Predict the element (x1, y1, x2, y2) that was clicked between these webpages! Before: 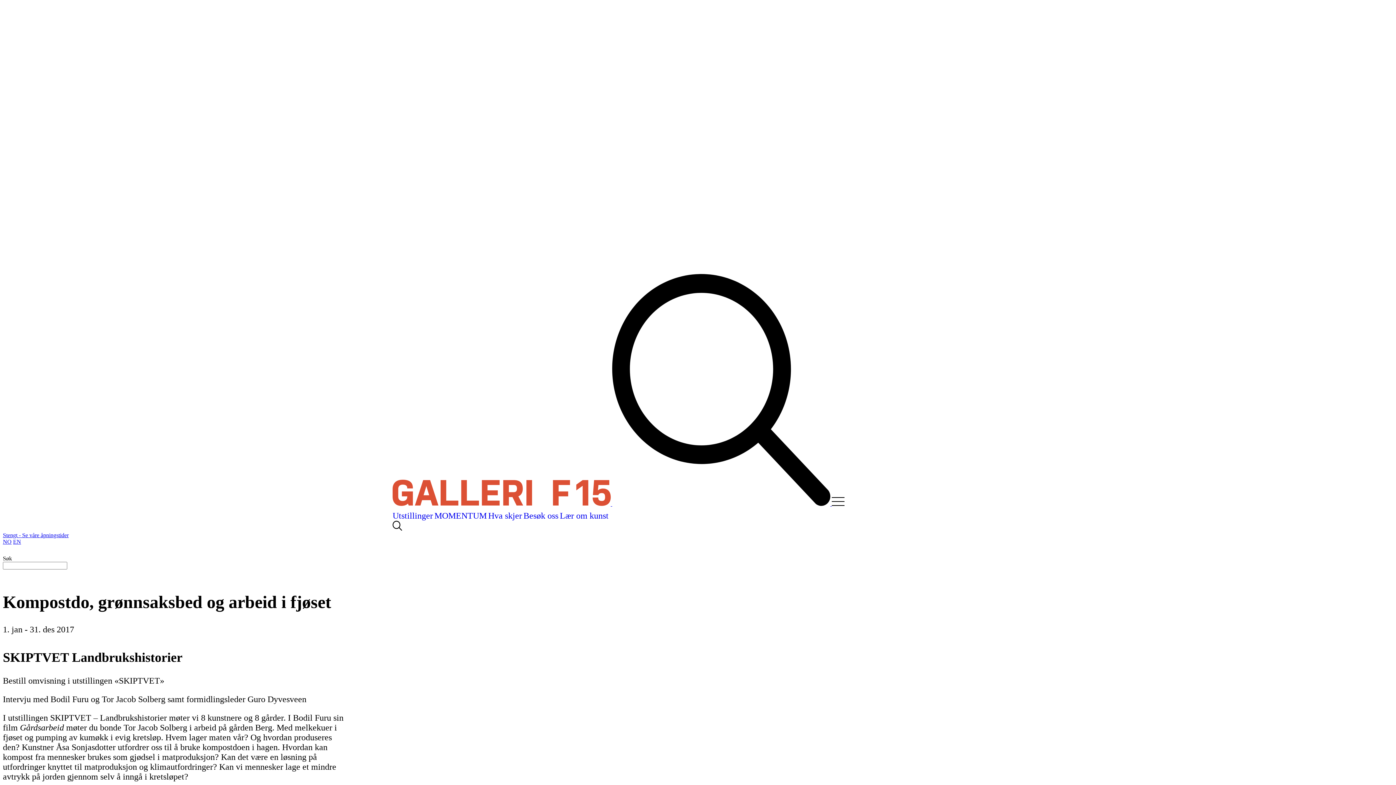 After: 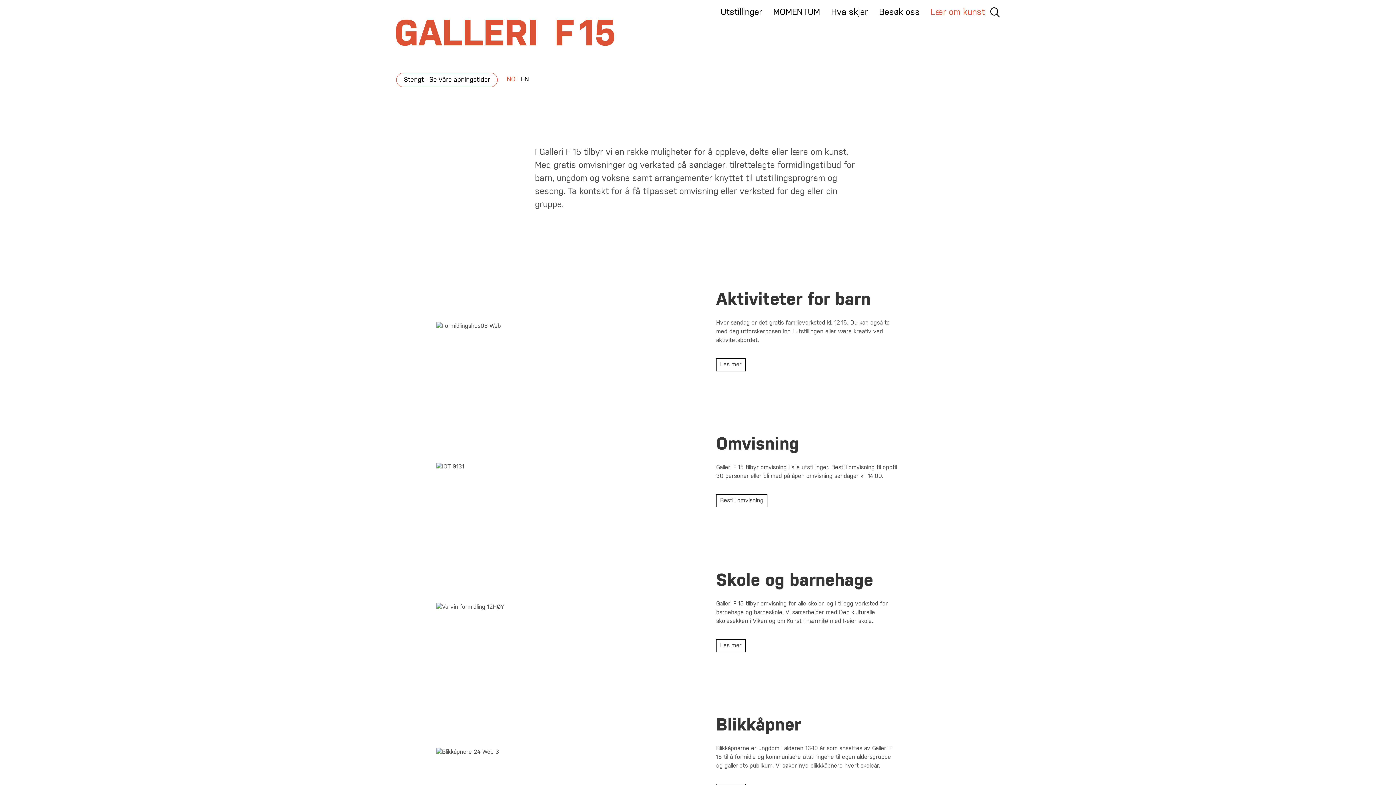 Action: label: Lær om kunst bbox: (560, 511, 608, 520)